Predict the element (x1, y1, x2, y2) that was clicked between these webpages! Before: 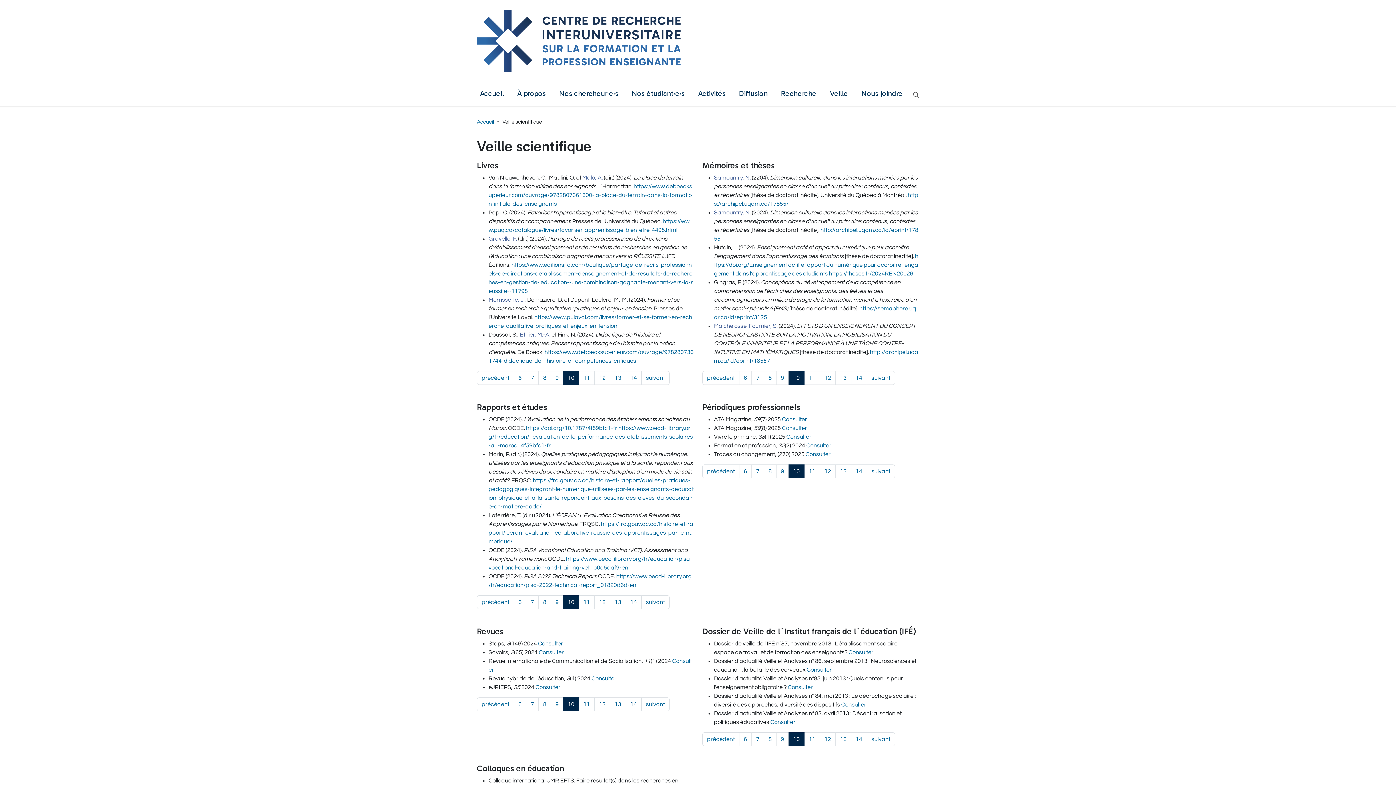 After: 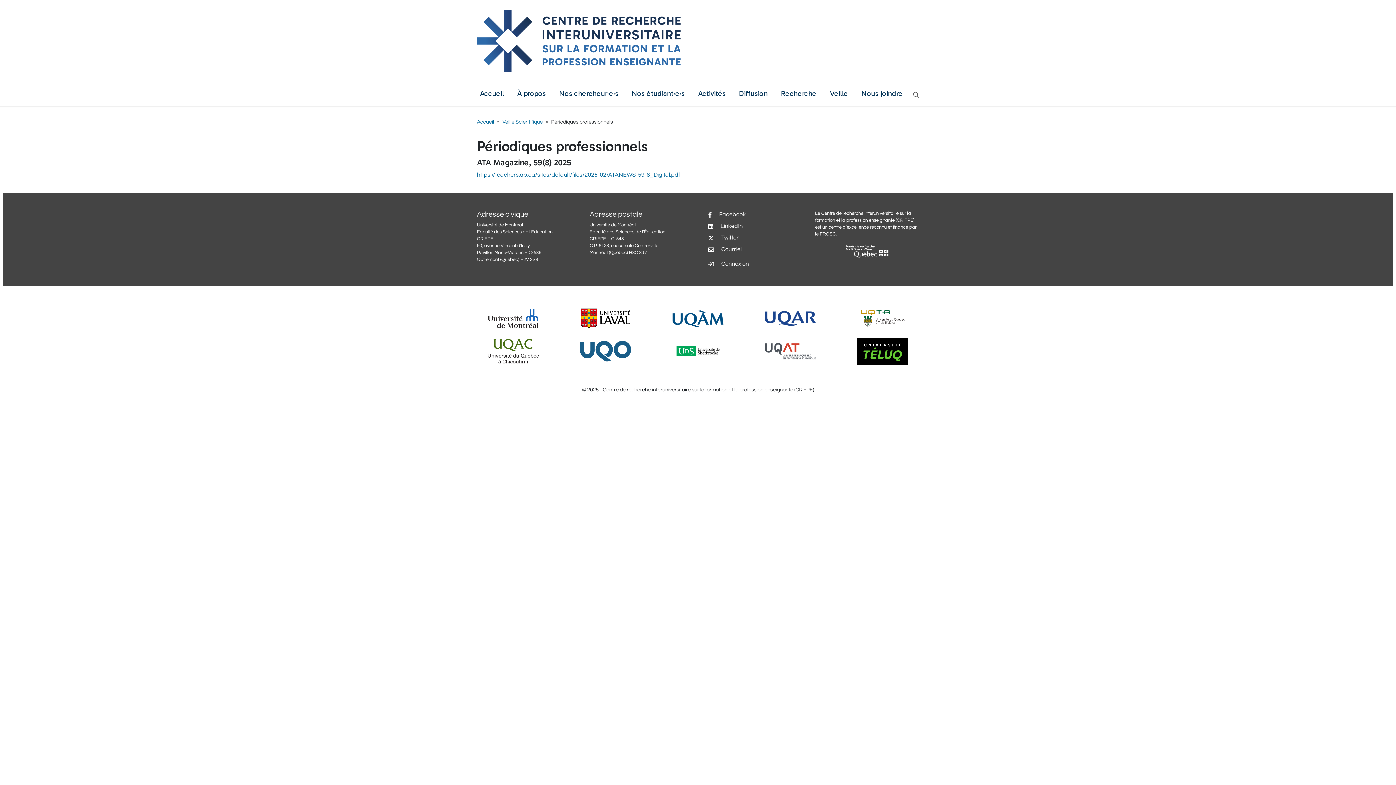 Action: bbox: (782, 425, 807, 431) label: Consulter